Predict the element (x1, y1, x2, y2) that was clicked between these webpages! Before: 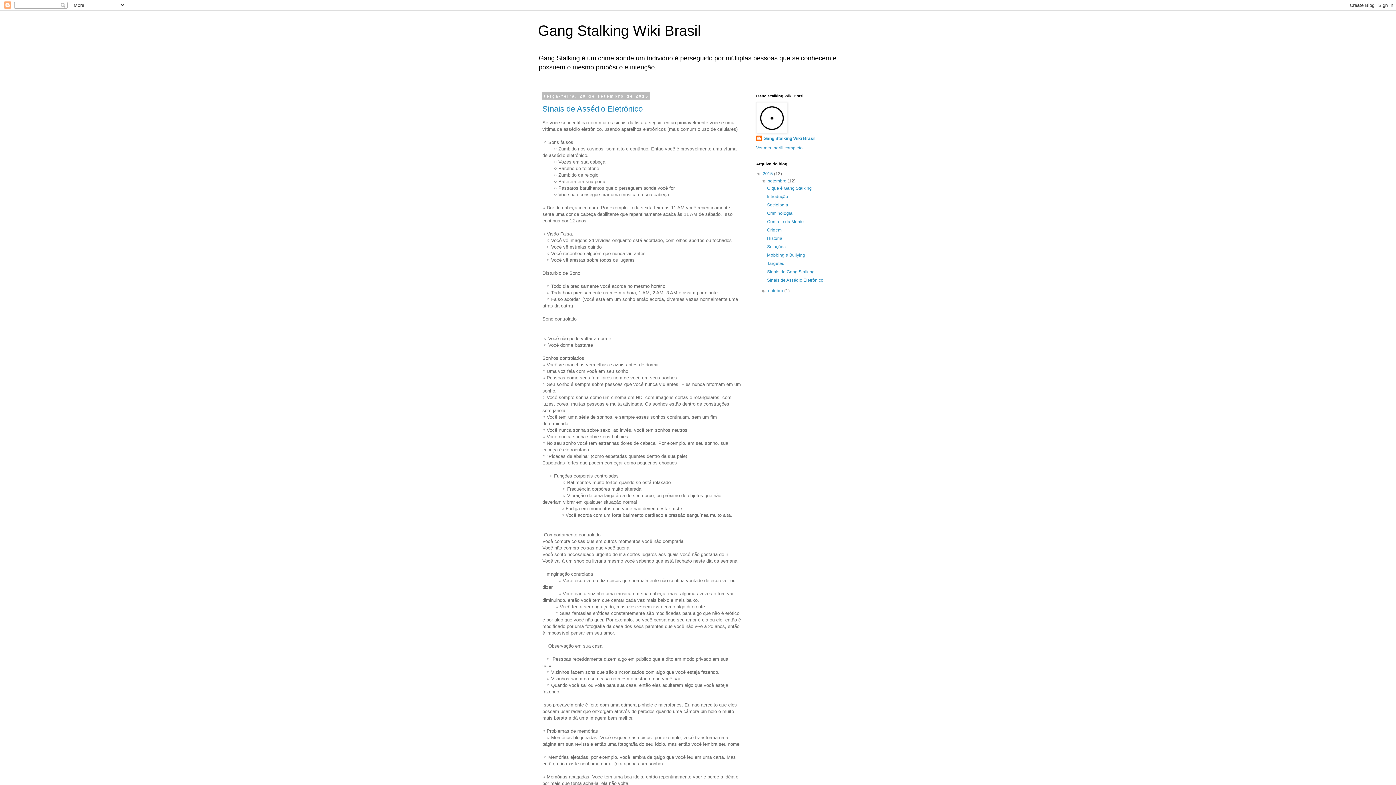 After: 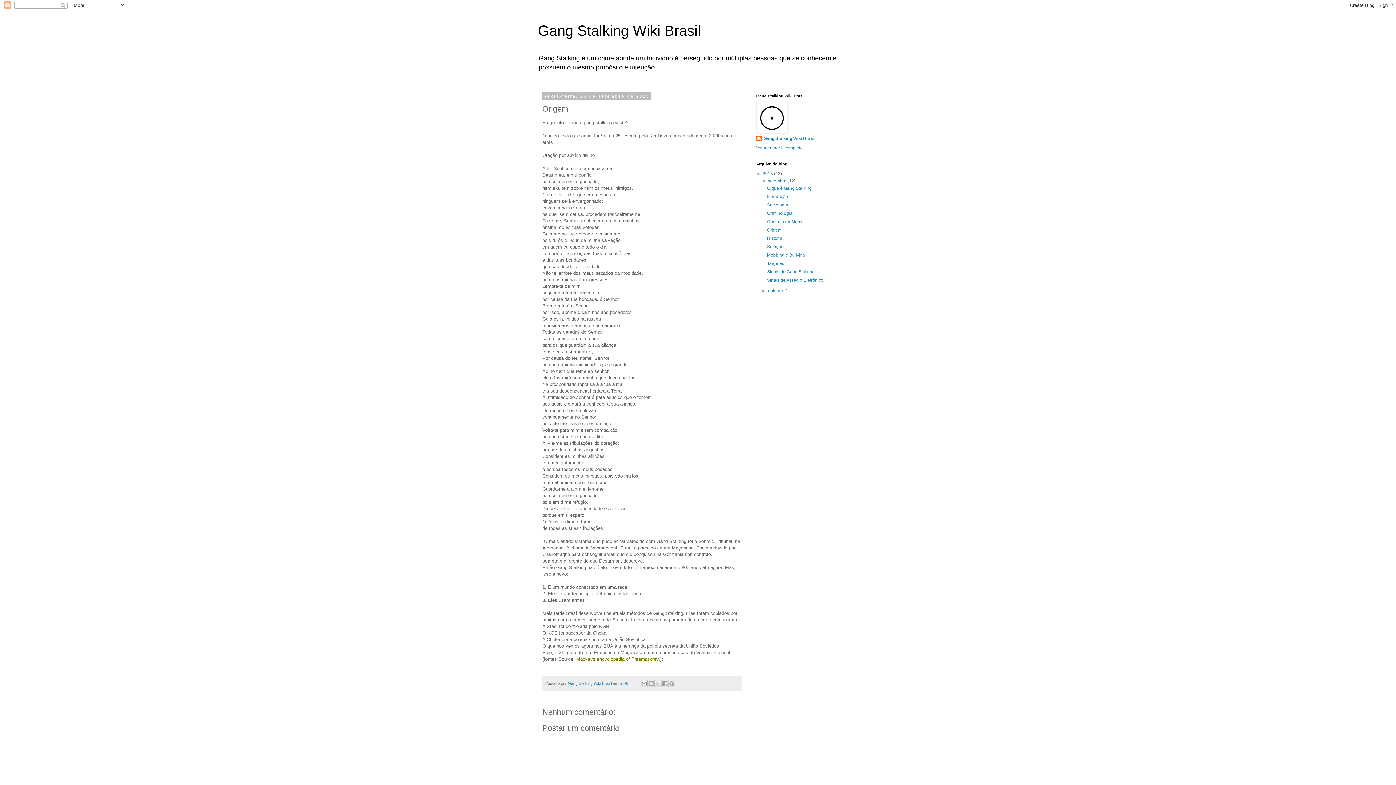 Action: bbox: (767, 227, 781, 232) label: Origem